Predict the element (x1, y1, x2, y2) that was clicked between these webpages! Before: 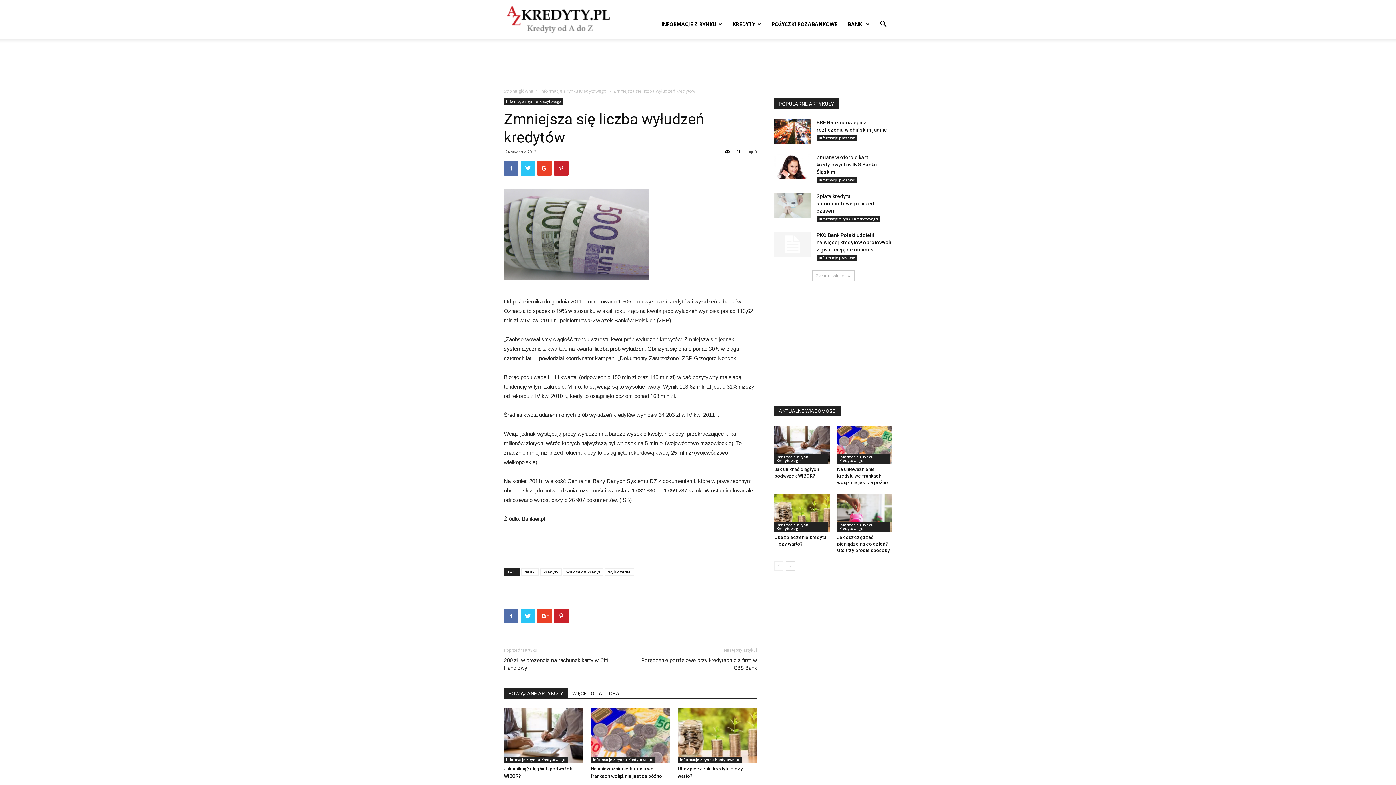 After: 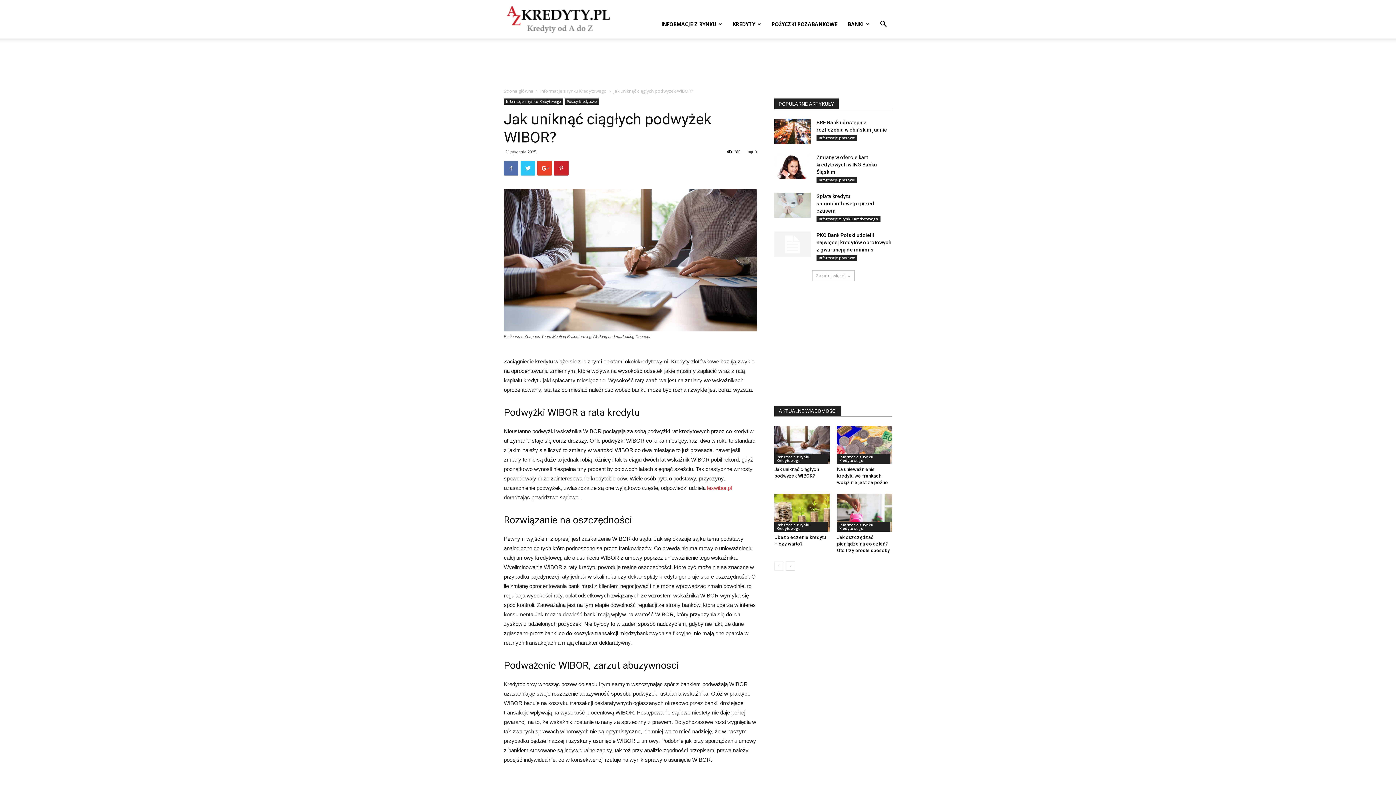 Action: bbox: (504, 708, 583, 763)